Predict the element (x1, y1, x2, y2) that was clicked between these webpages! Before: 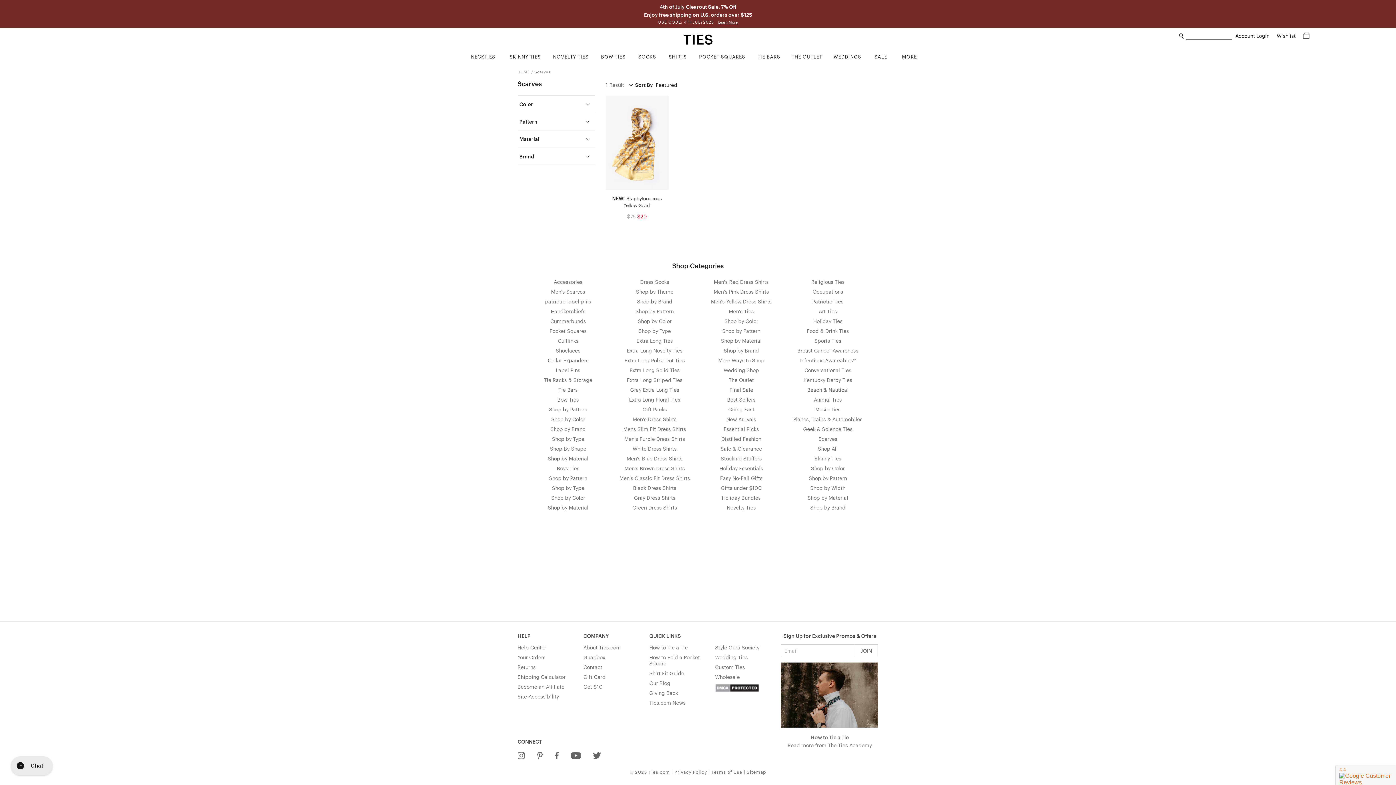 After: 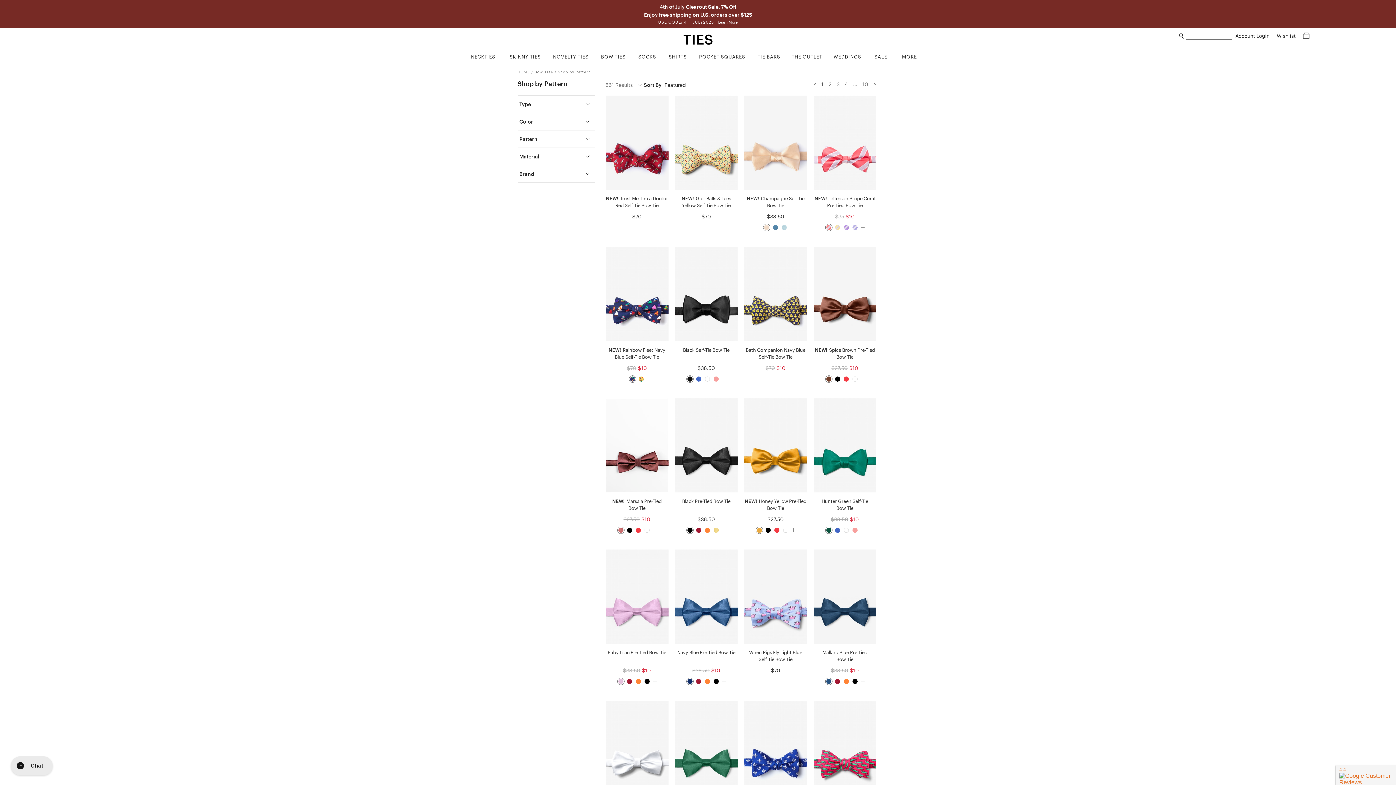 Action: bbox: (549, 404, 587, 414) label: Shop by Pattern